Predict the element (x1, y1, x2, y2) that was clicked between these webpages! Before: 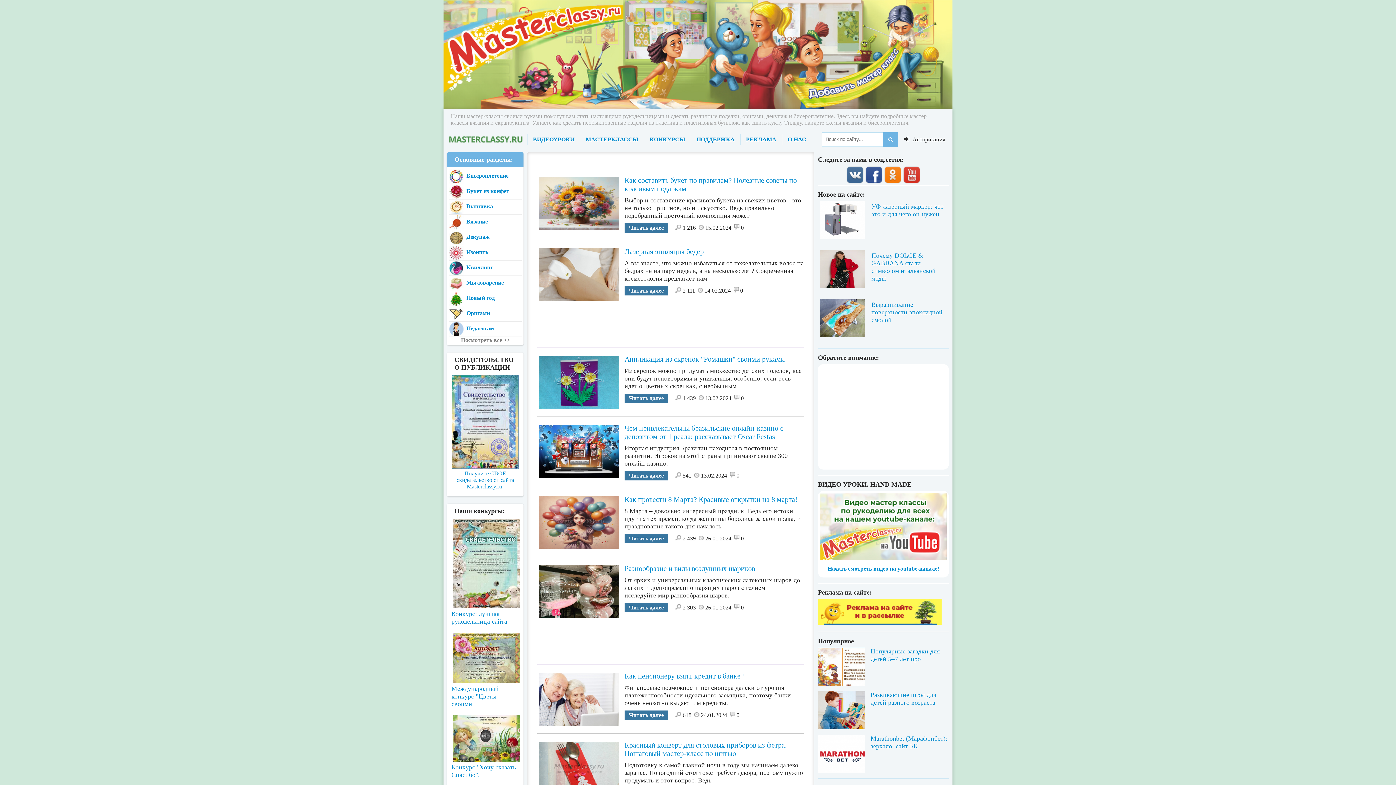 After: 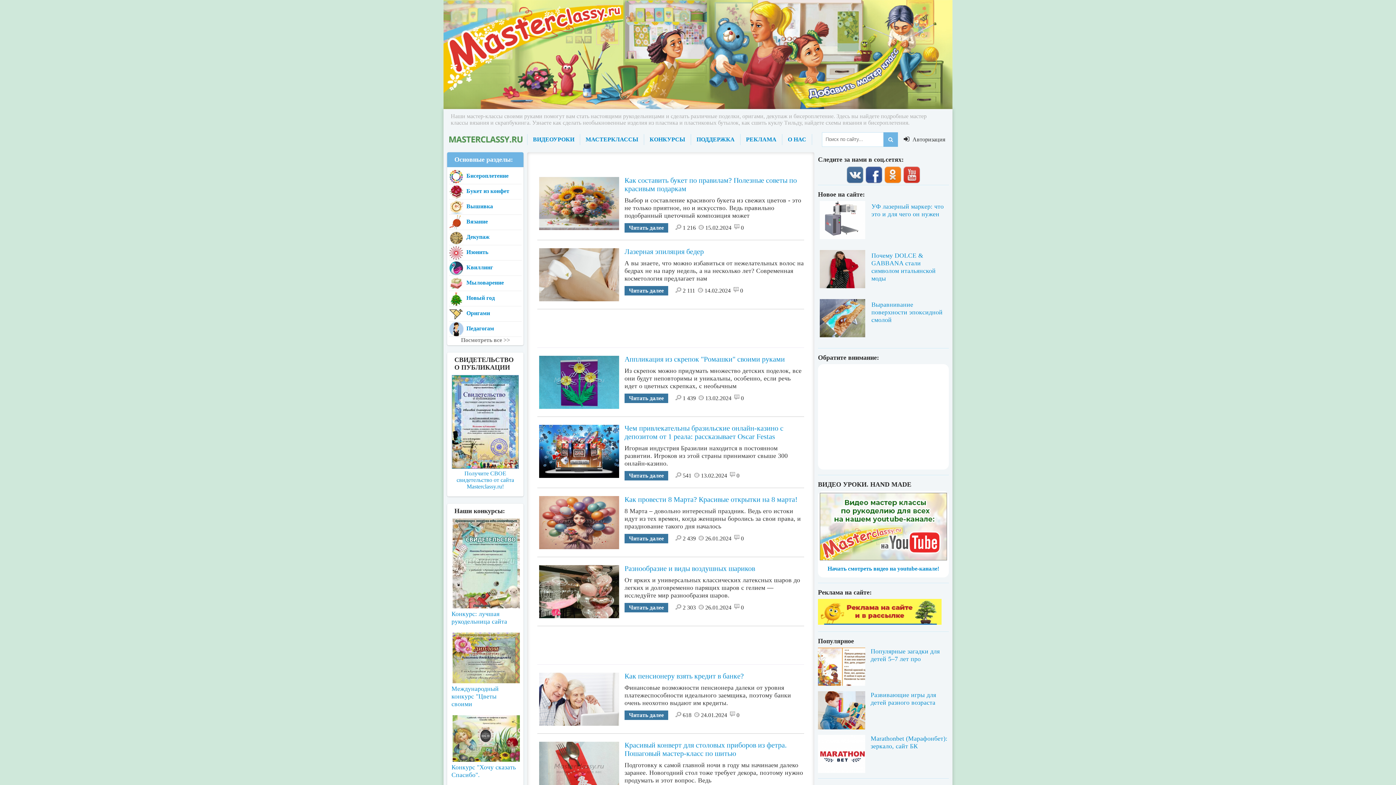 Action: bbox: (865, 166, 882, 185)